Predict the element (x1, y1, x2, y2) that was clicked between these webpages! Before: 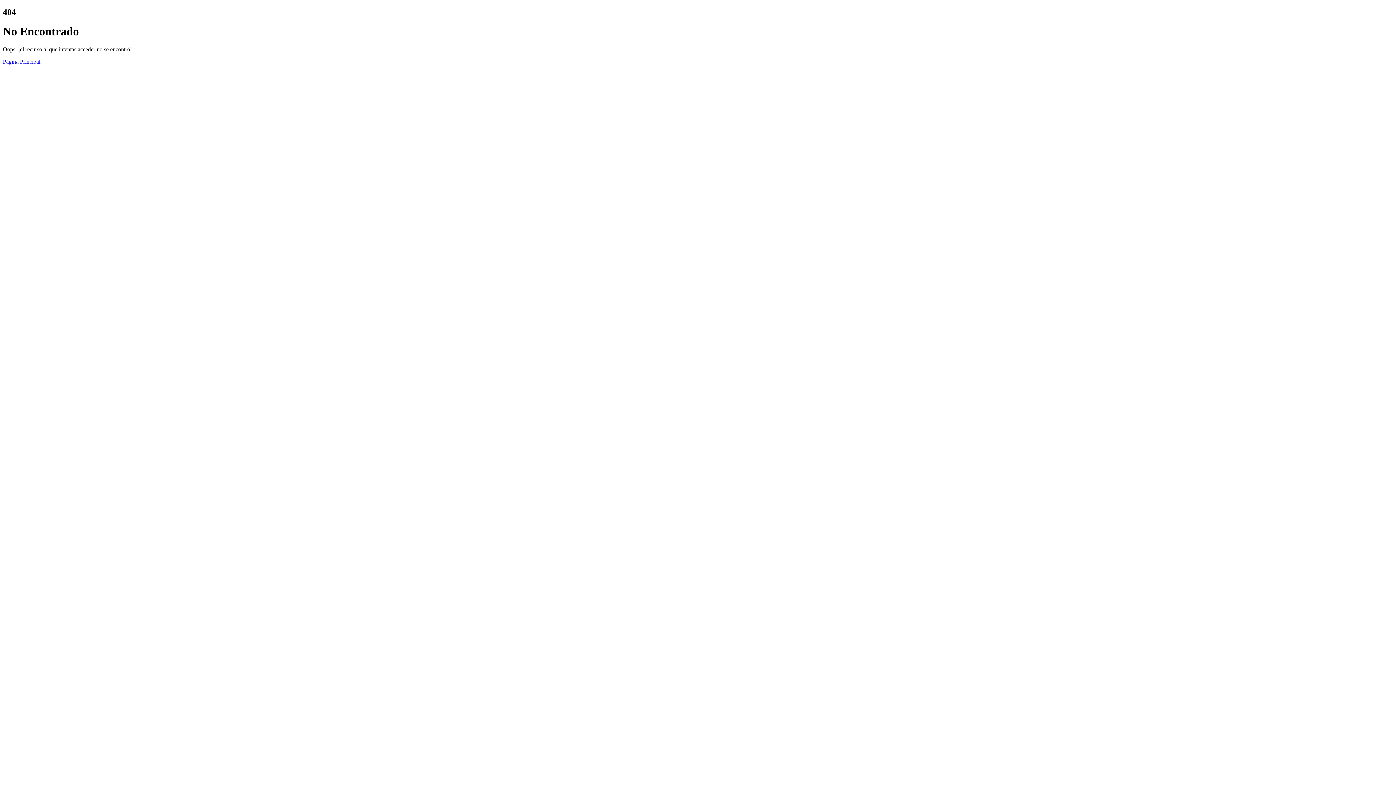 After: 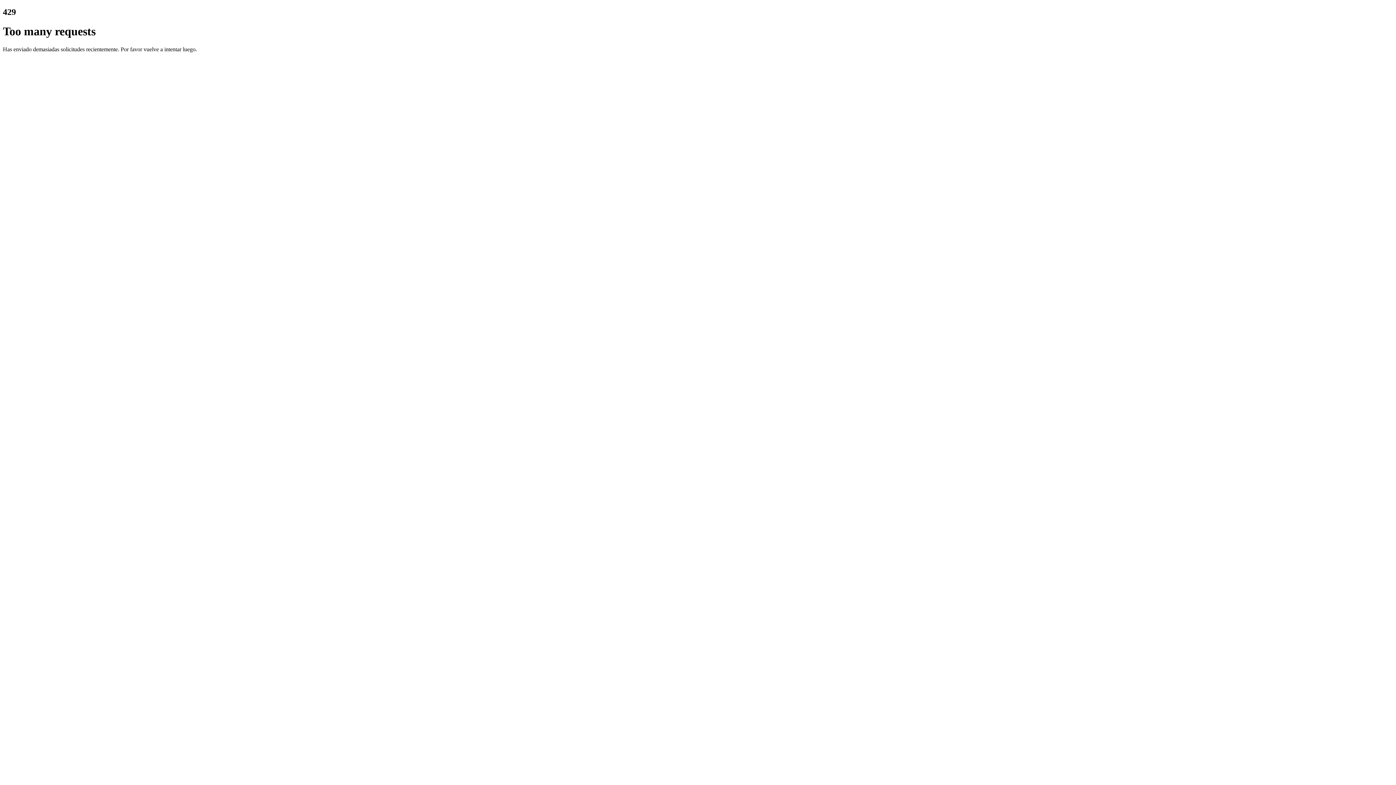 Action: label: Página Principal bbox: (2, 58, 40, 64)